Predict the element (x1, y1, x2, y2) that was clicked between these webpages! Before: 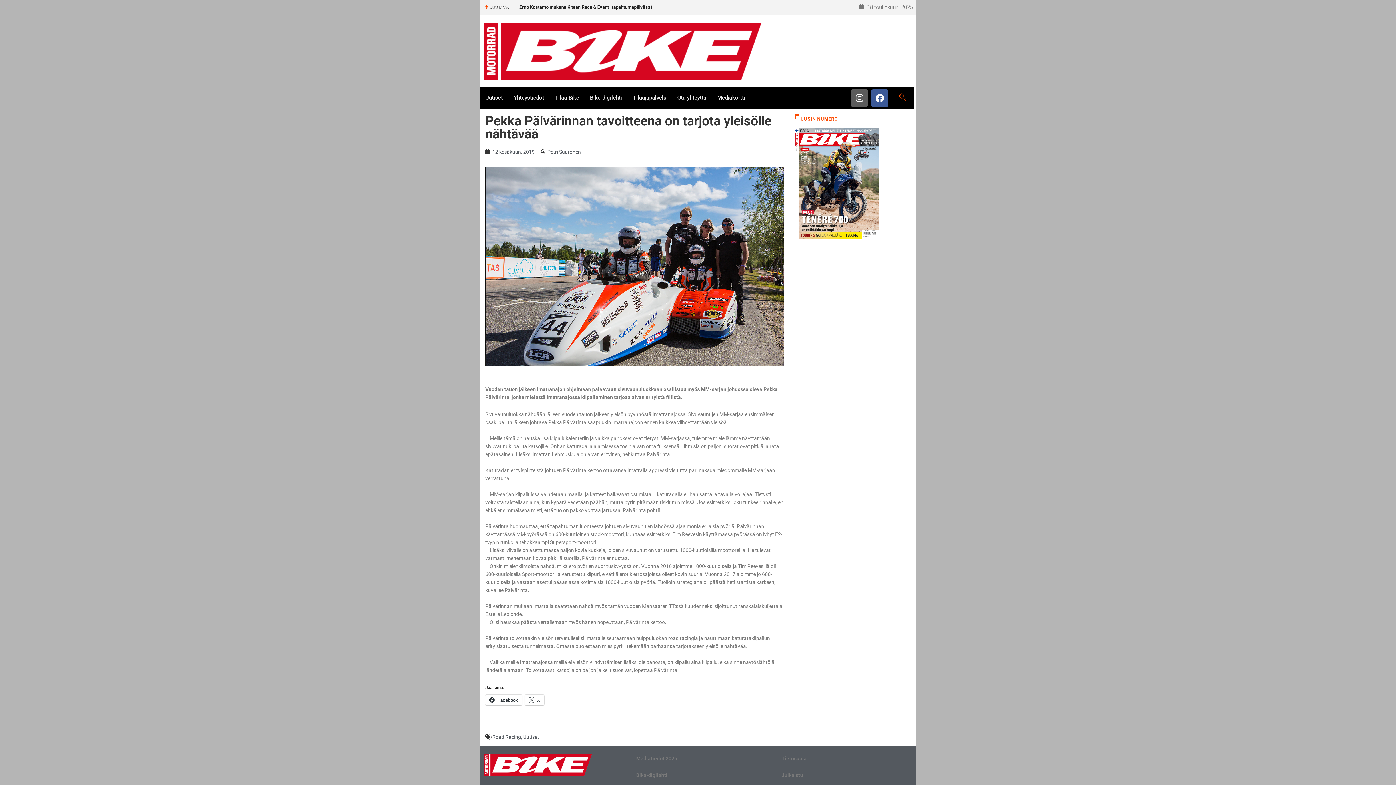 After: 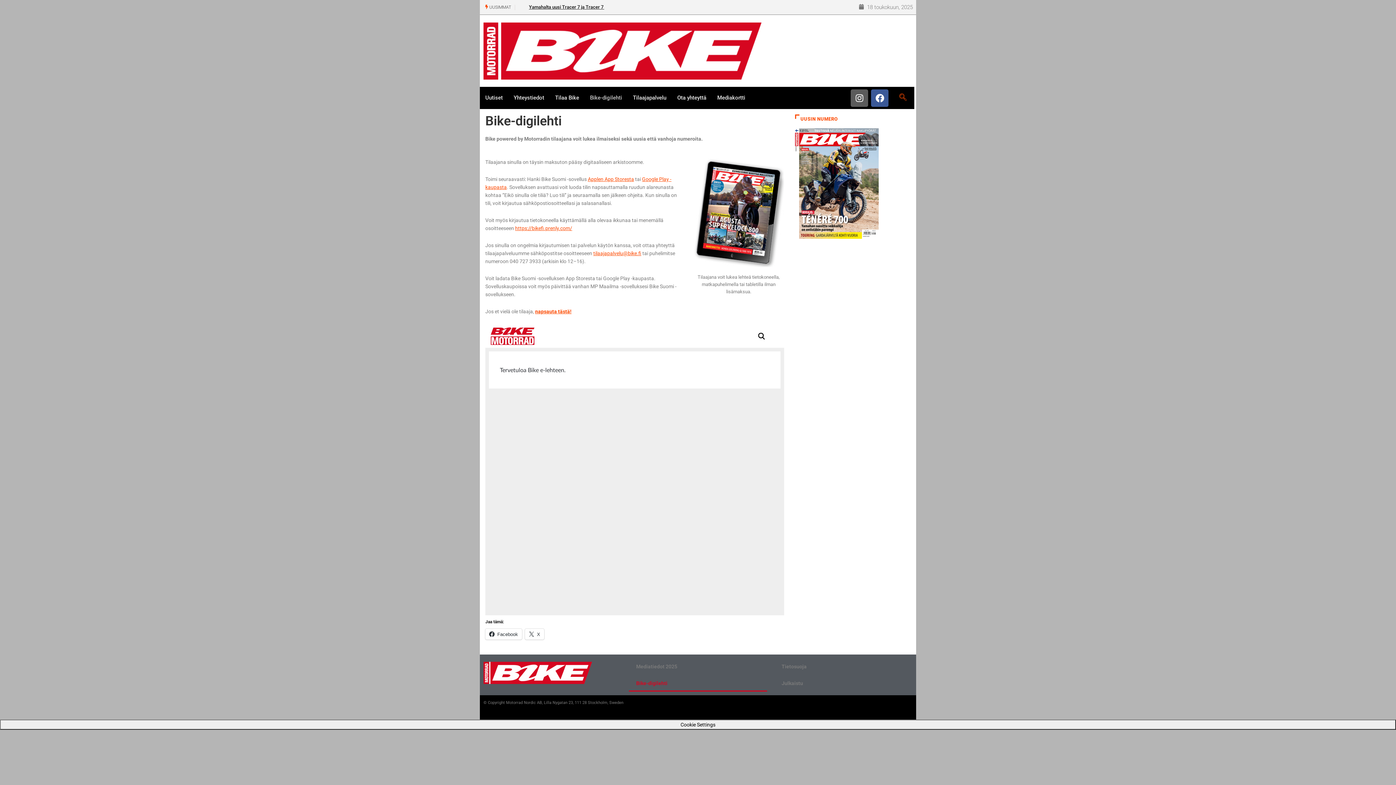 Action: label: Bike-digilehti bbox: (584, 86, 627, 108)